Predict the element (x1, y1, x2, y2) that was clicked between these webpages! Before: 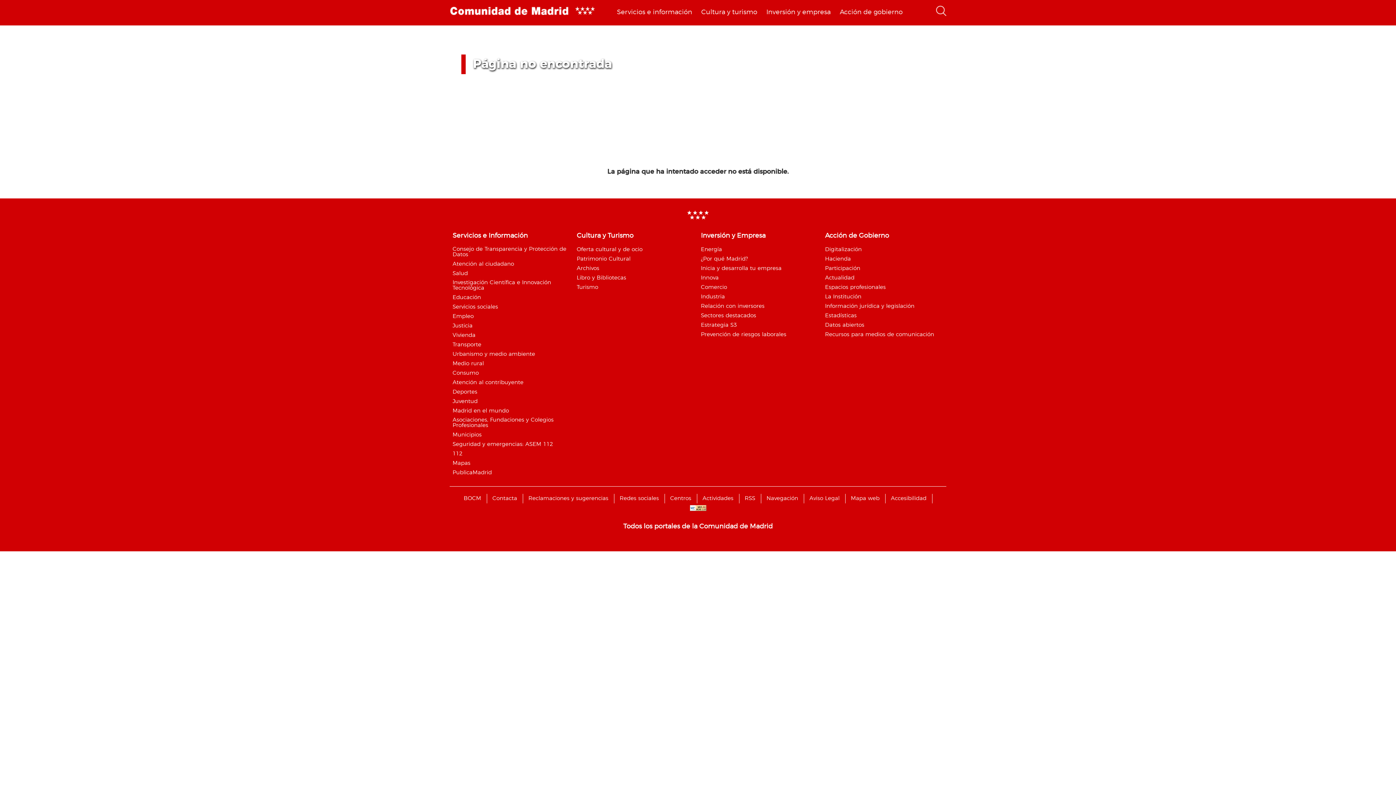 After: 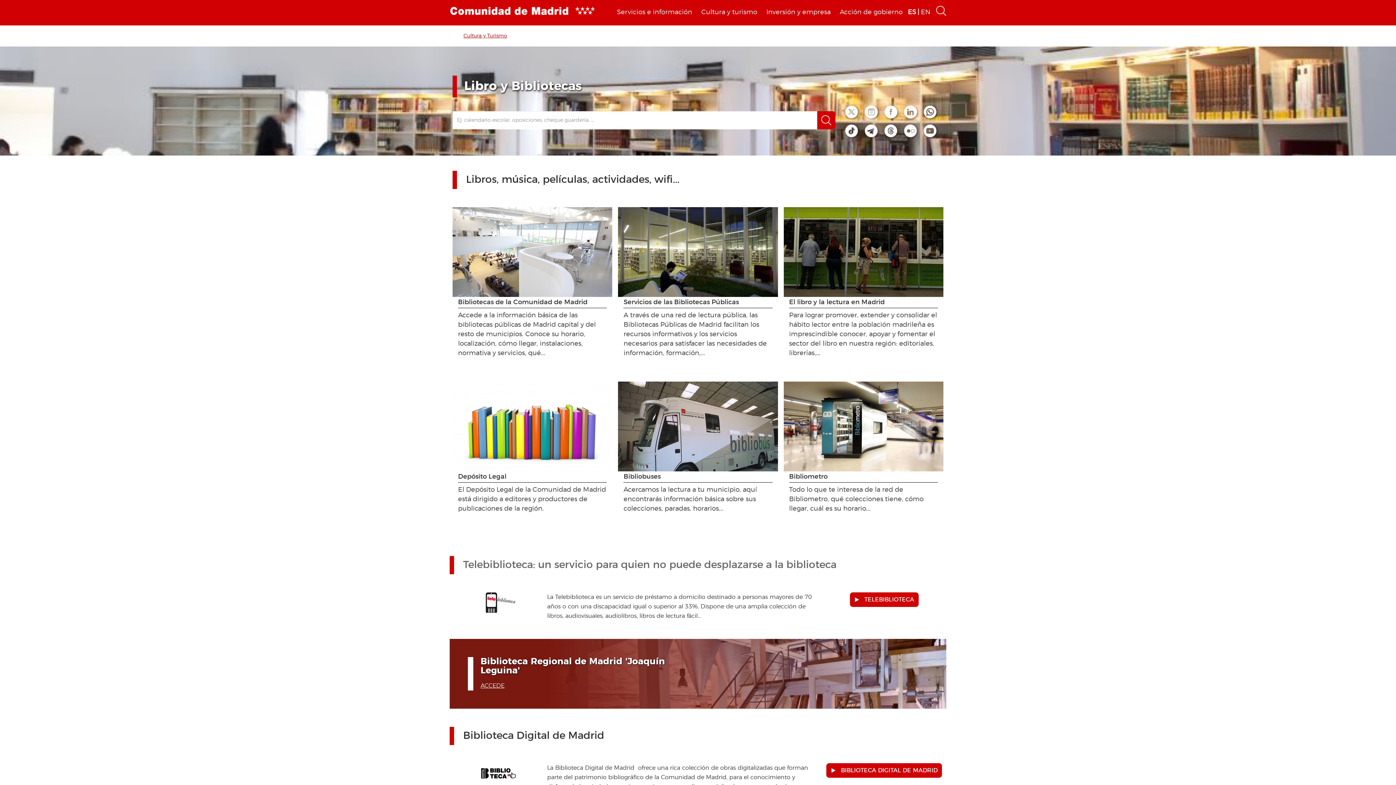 Action: label: Libro y Bibliotecas bbox: (576, 275, 626, 280)